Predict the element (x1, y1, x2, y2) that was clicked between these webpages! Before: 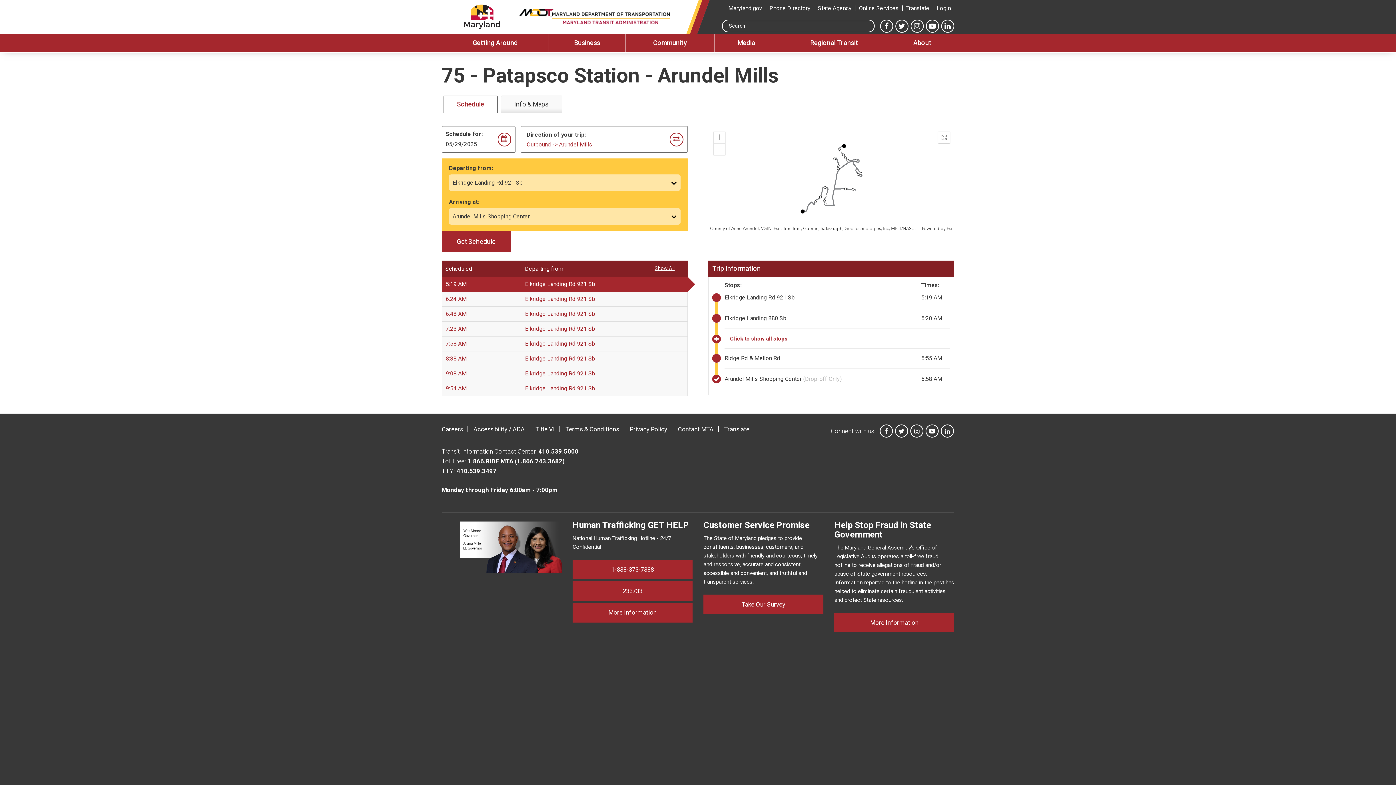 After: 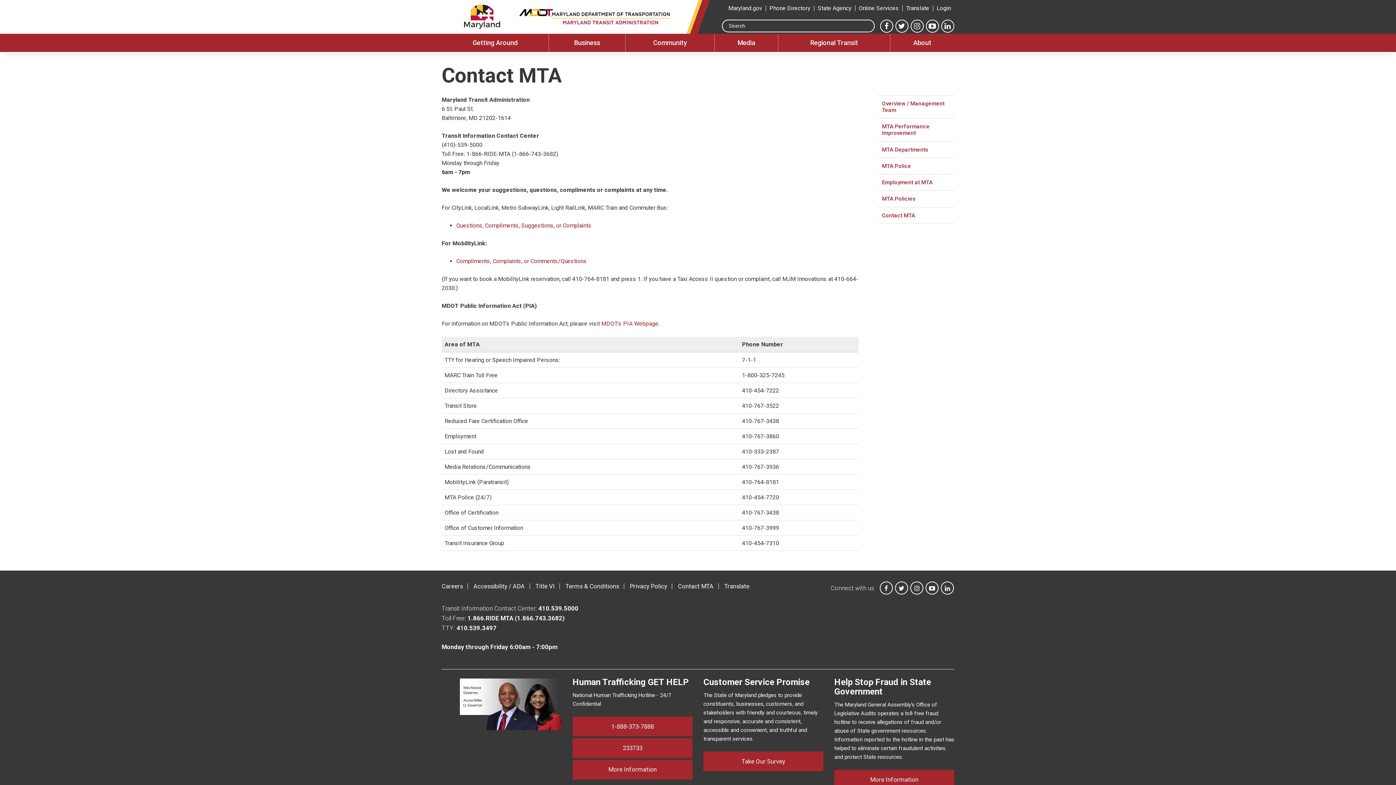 Action: bbox: (678, 425, 713, 433) label: Contact MTA